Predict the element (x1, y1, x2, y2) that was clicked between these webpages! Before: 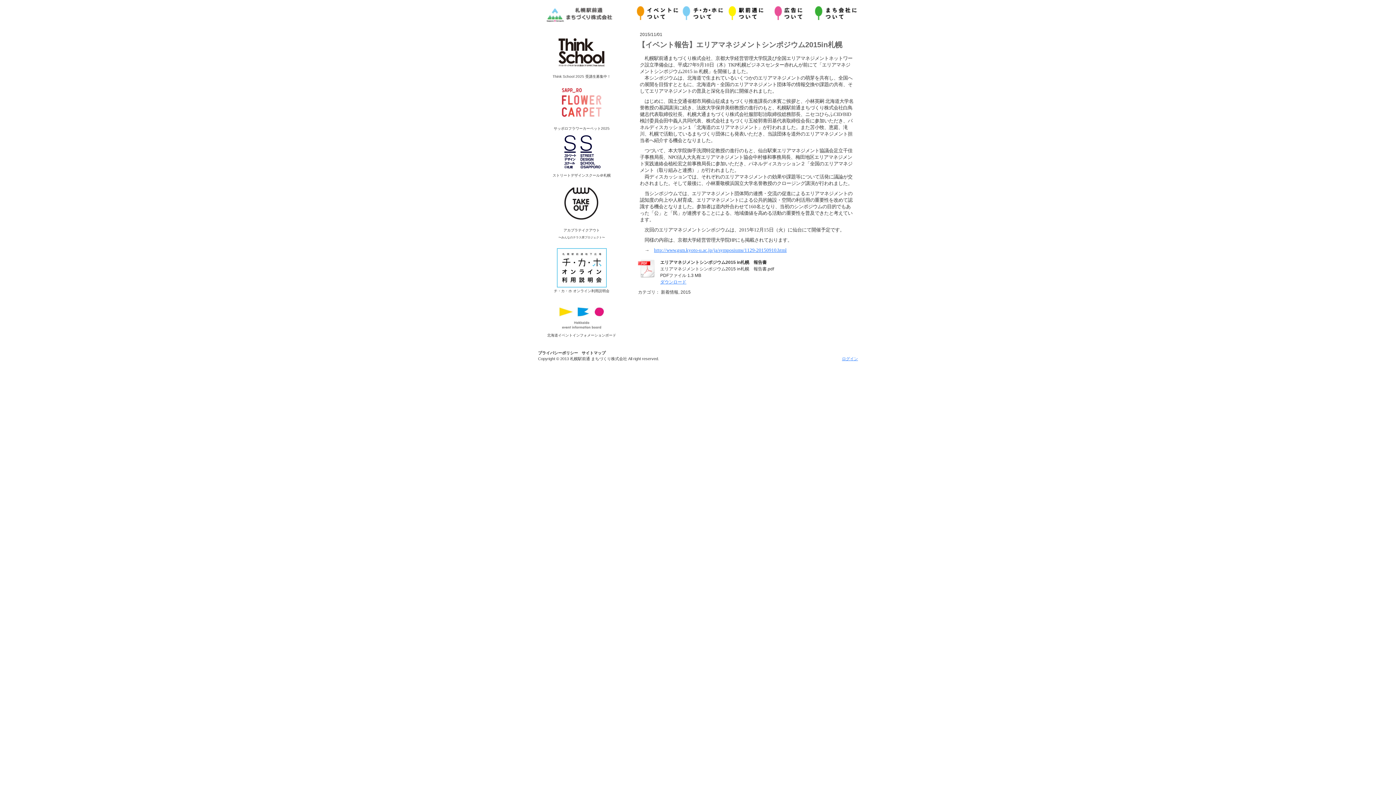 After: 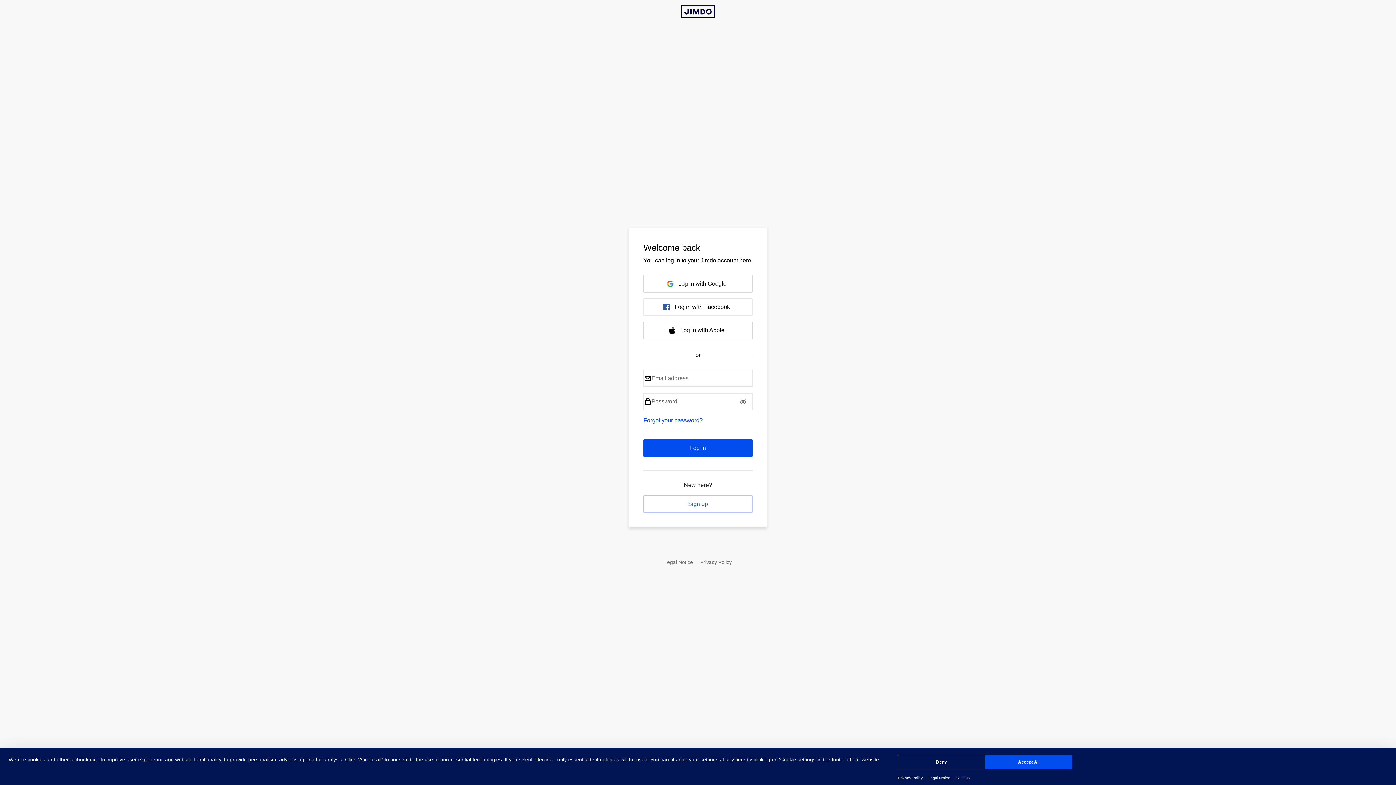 Action: label: ログイン bbox: (842, 356, 858, 361)